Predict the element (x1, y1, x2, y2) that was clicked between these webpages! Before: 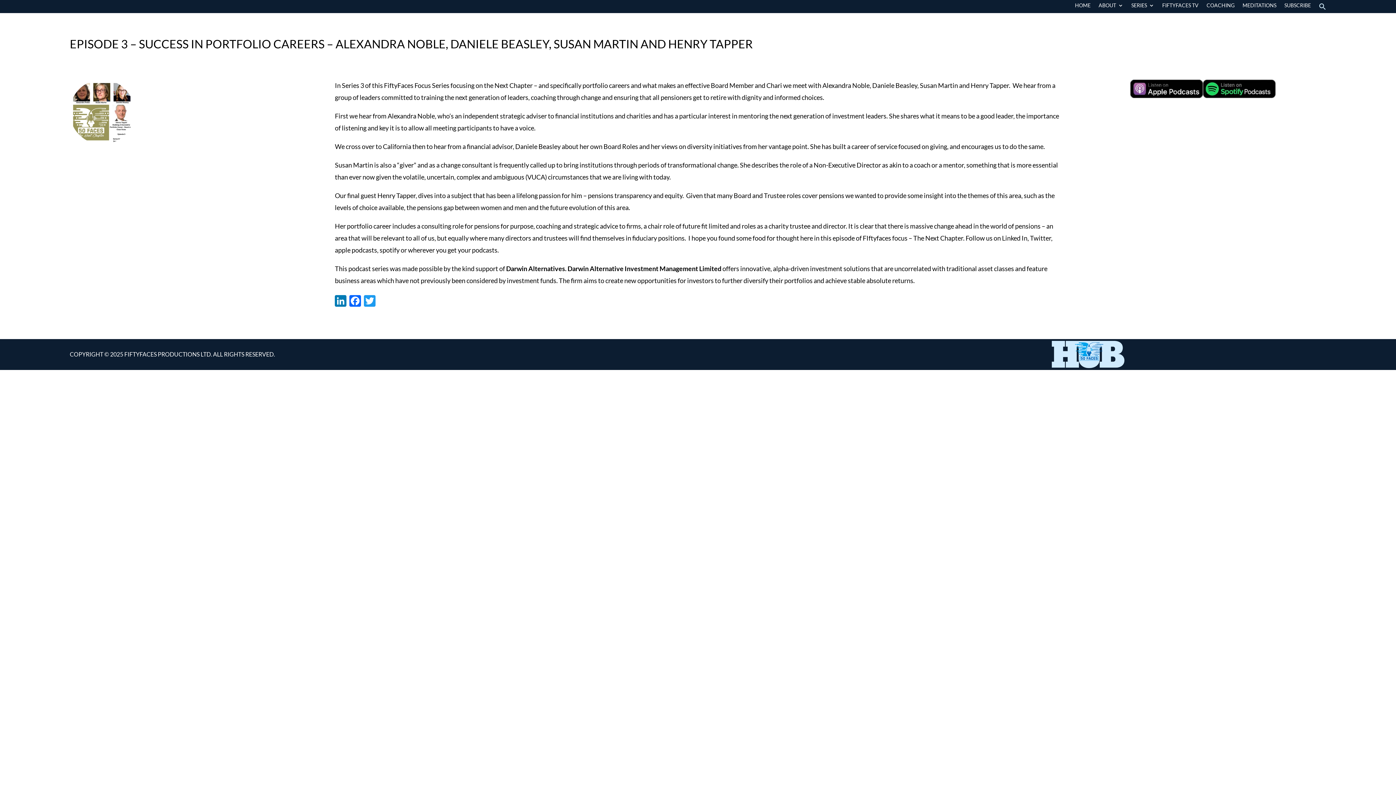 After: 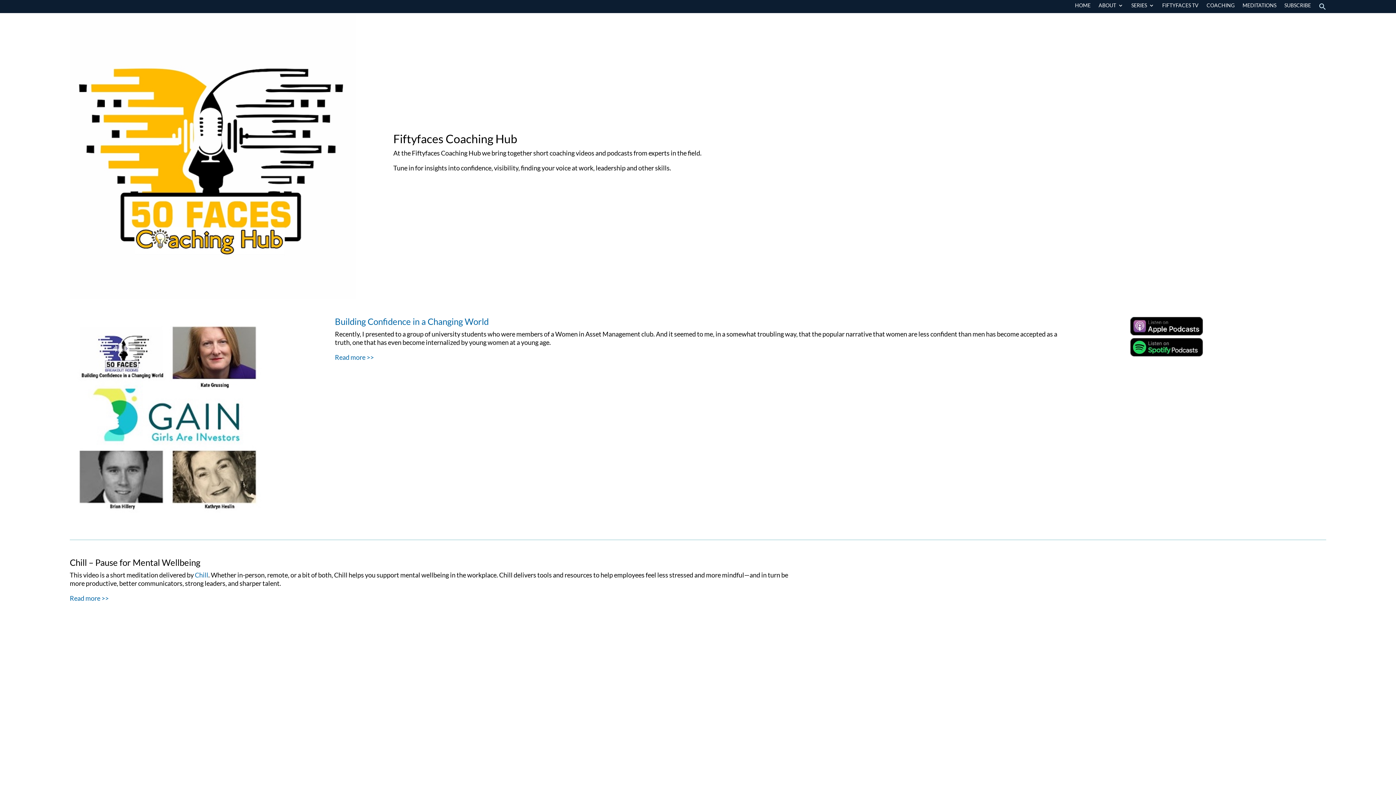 Action: bbox: (1206, 2, 1234, 13) label: COACHING